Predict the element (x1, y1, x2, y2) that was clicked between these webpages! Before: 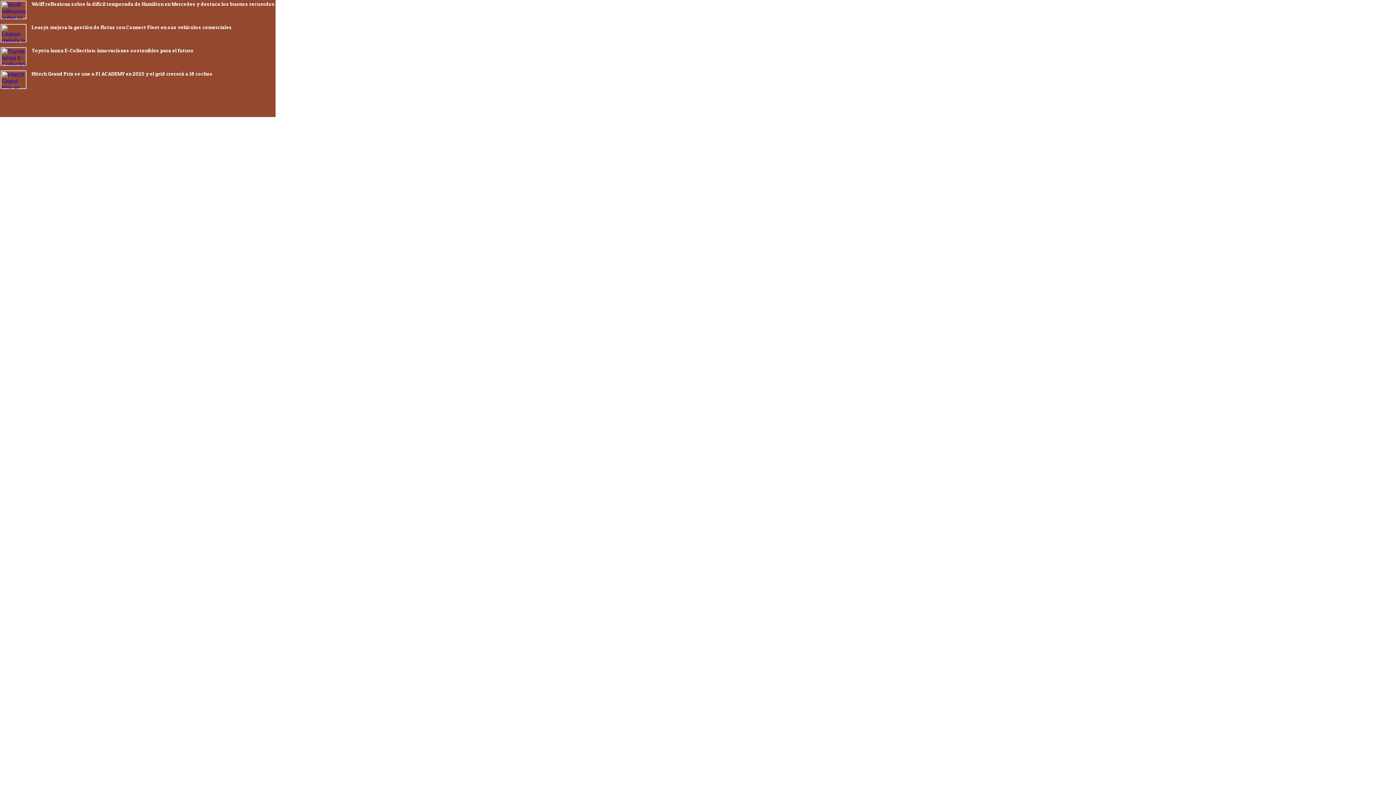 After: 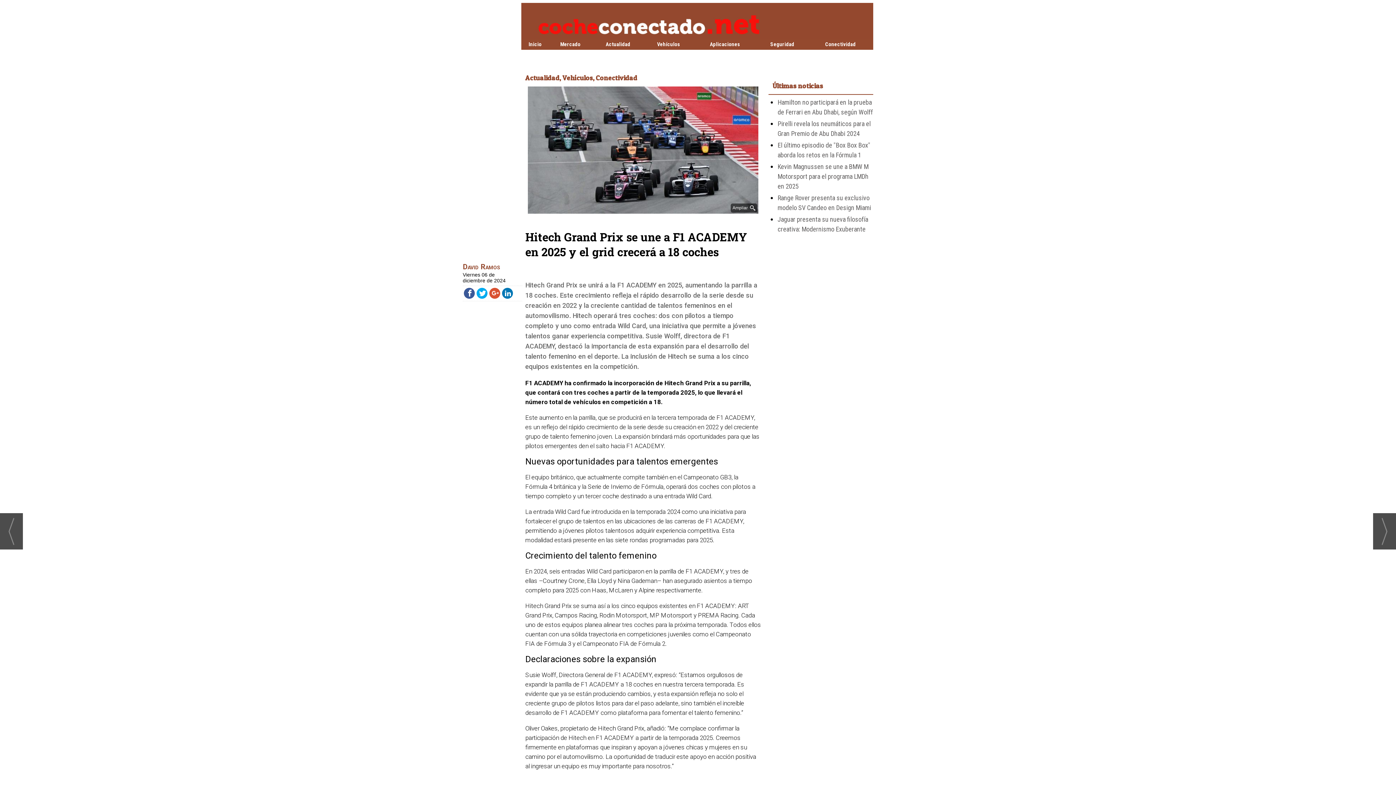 Action: label: Hitech Grand Prix se une a F1 ACADEMY en 2025 y el grid crecerá a 18 coches bbox: (31, 70, 212, 76)